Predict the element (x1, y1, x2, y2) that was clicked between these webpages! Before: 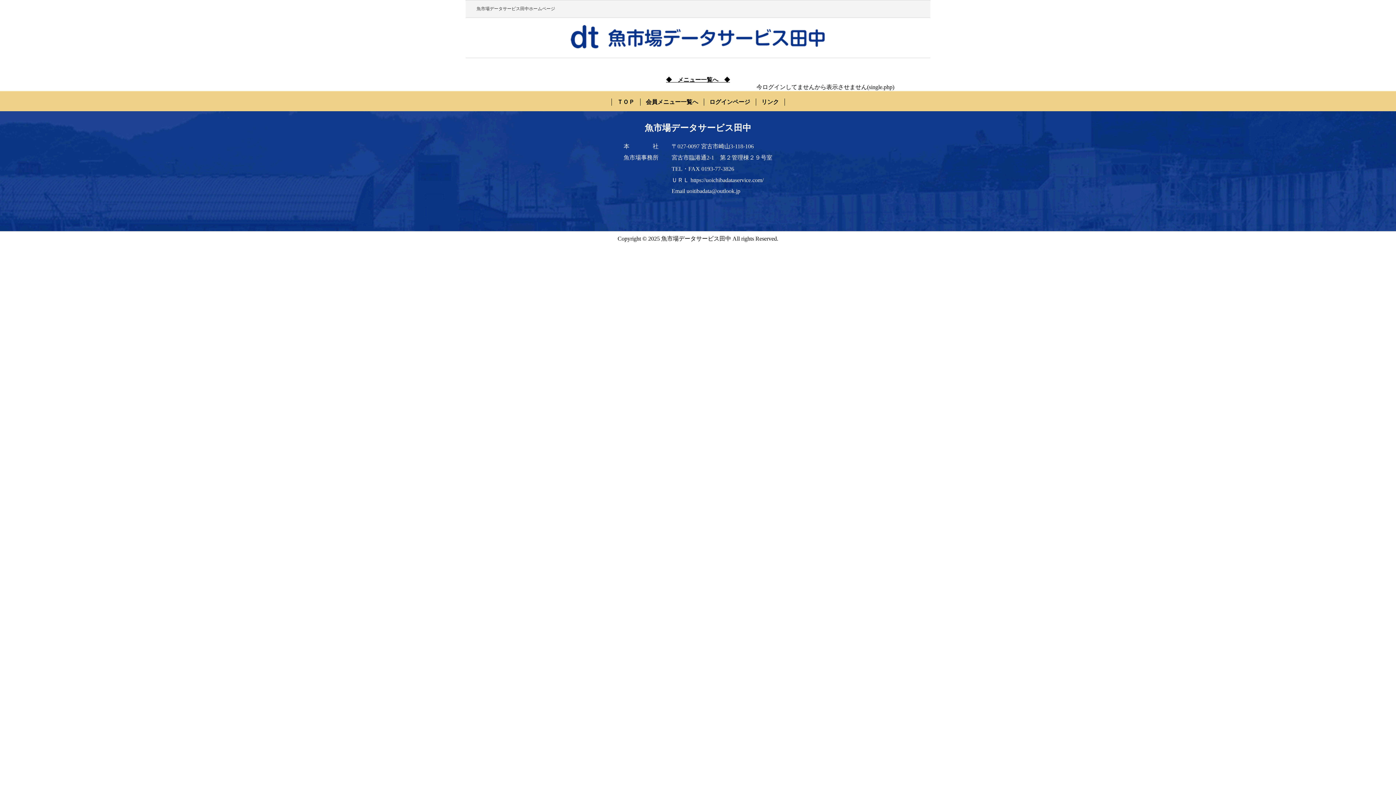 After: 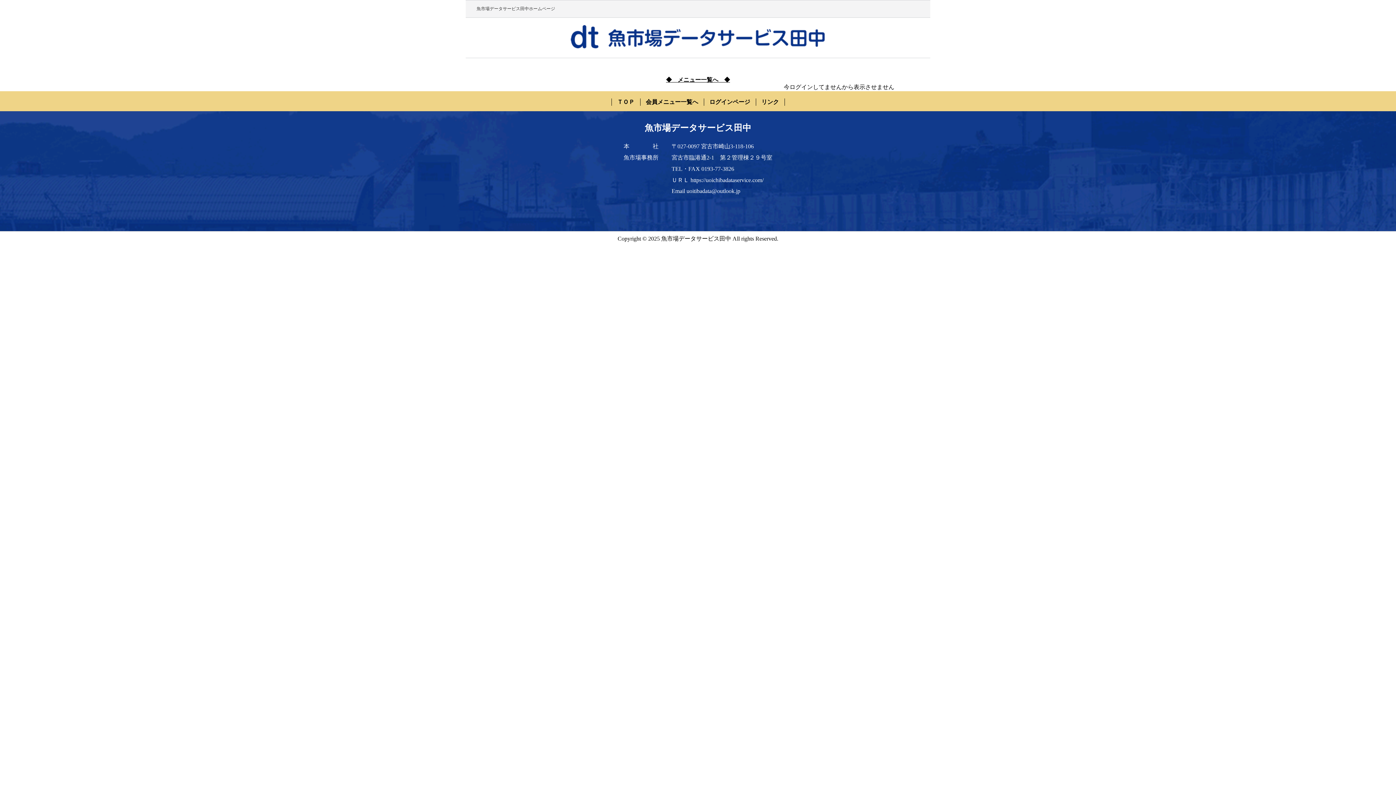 Action: bbox: (646, 98, 698, 105) label: 会員メニュー一覧へ